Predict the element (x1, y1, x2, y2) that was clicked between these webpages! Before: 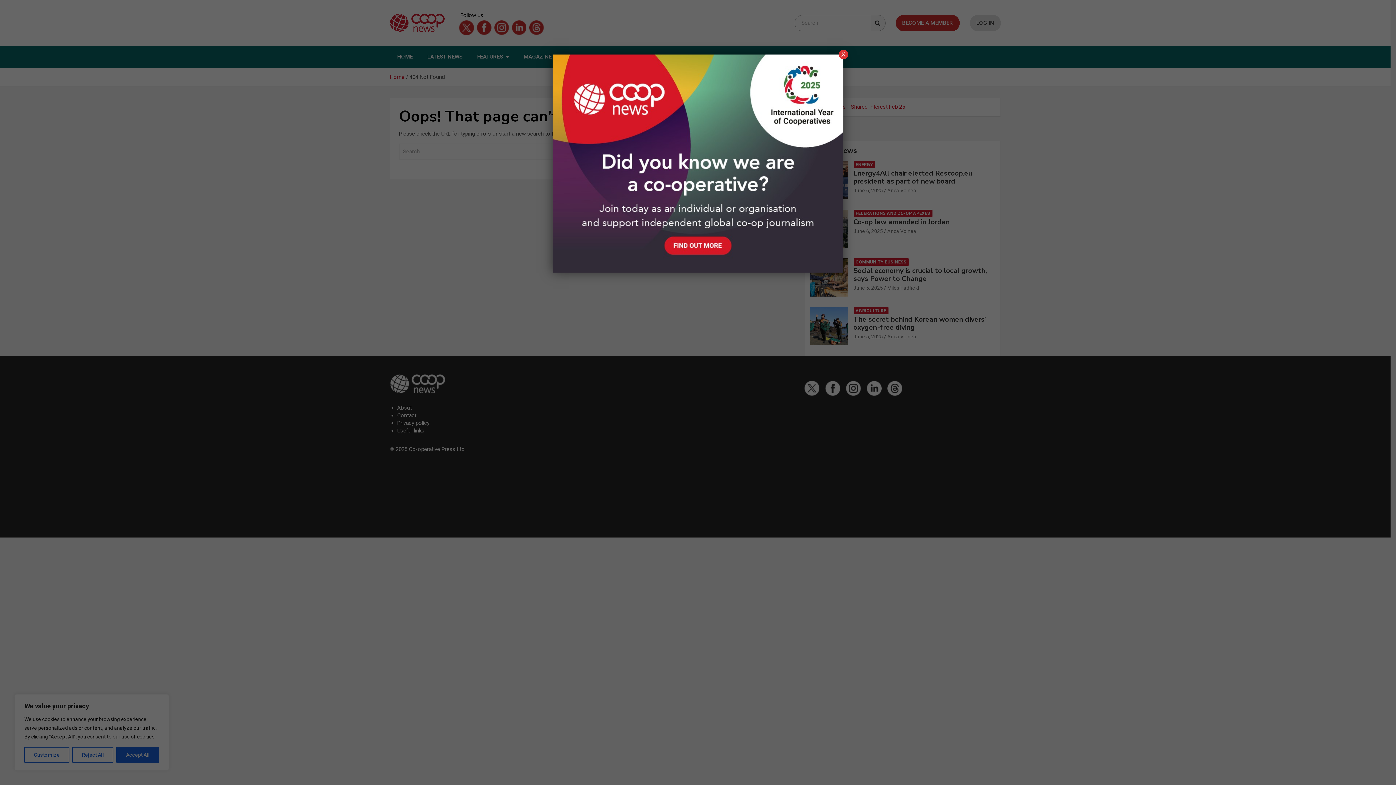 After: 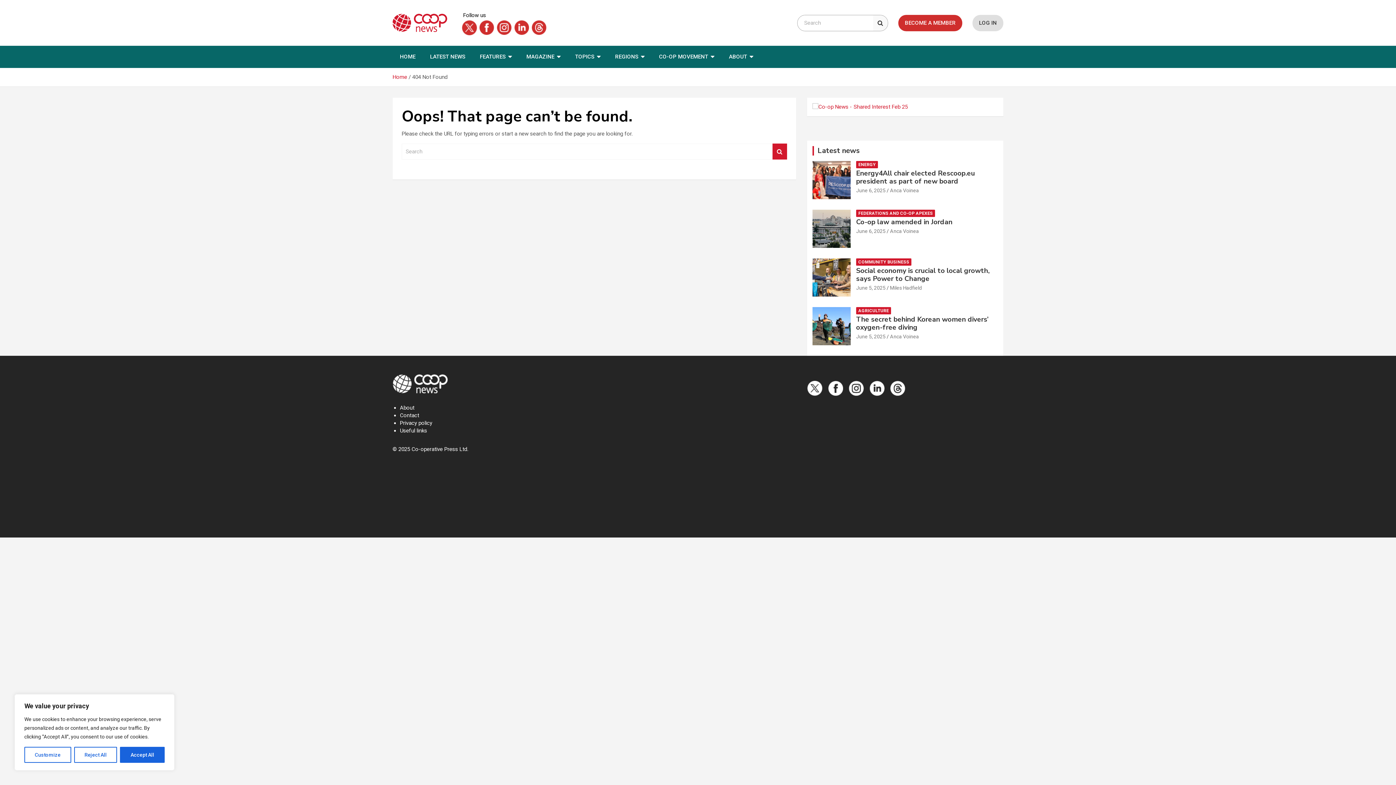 Action: label: Close bbox: (838, 49, 848, 59)